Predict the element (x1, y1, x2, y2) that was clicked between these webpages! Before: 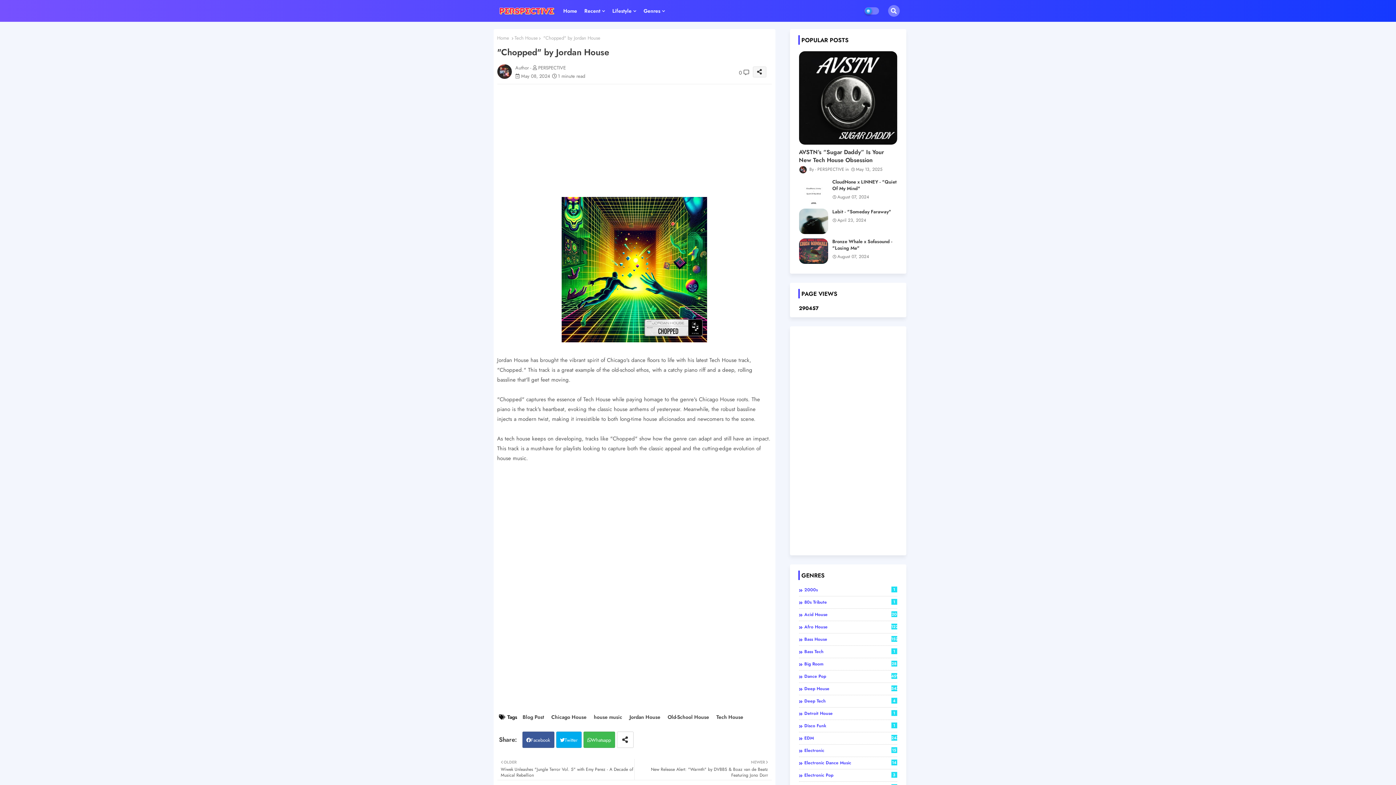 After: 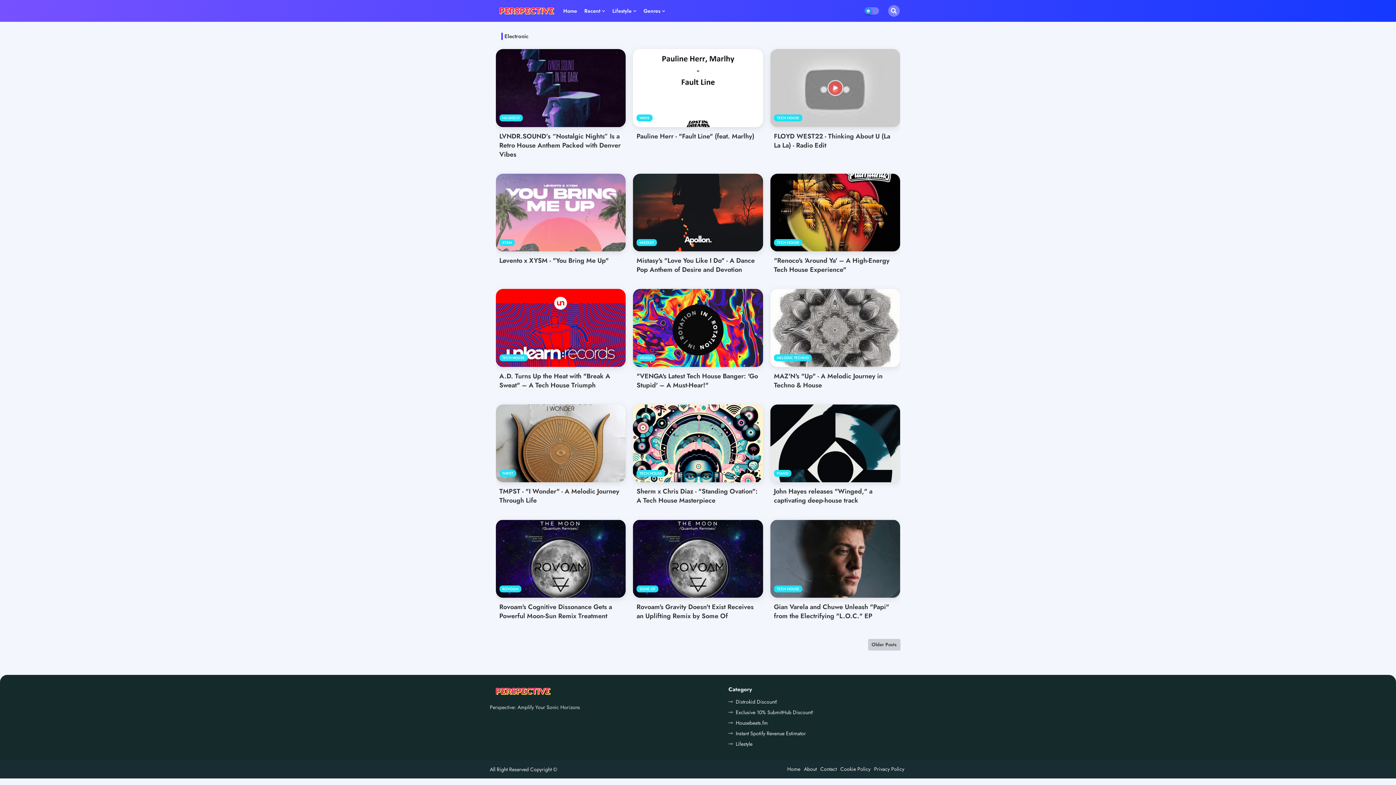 Action: label: Electronic
15 bbox: (799, 747, 897, 754)